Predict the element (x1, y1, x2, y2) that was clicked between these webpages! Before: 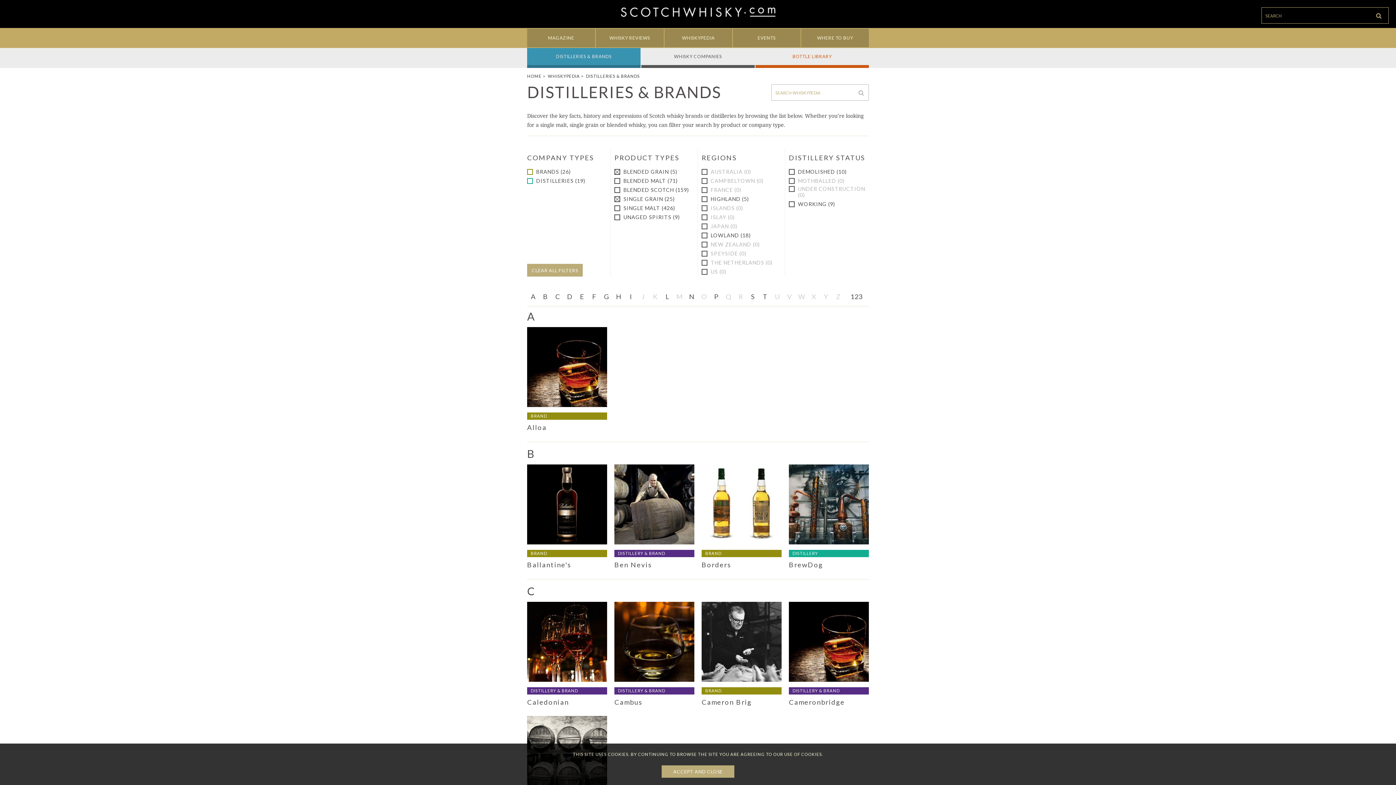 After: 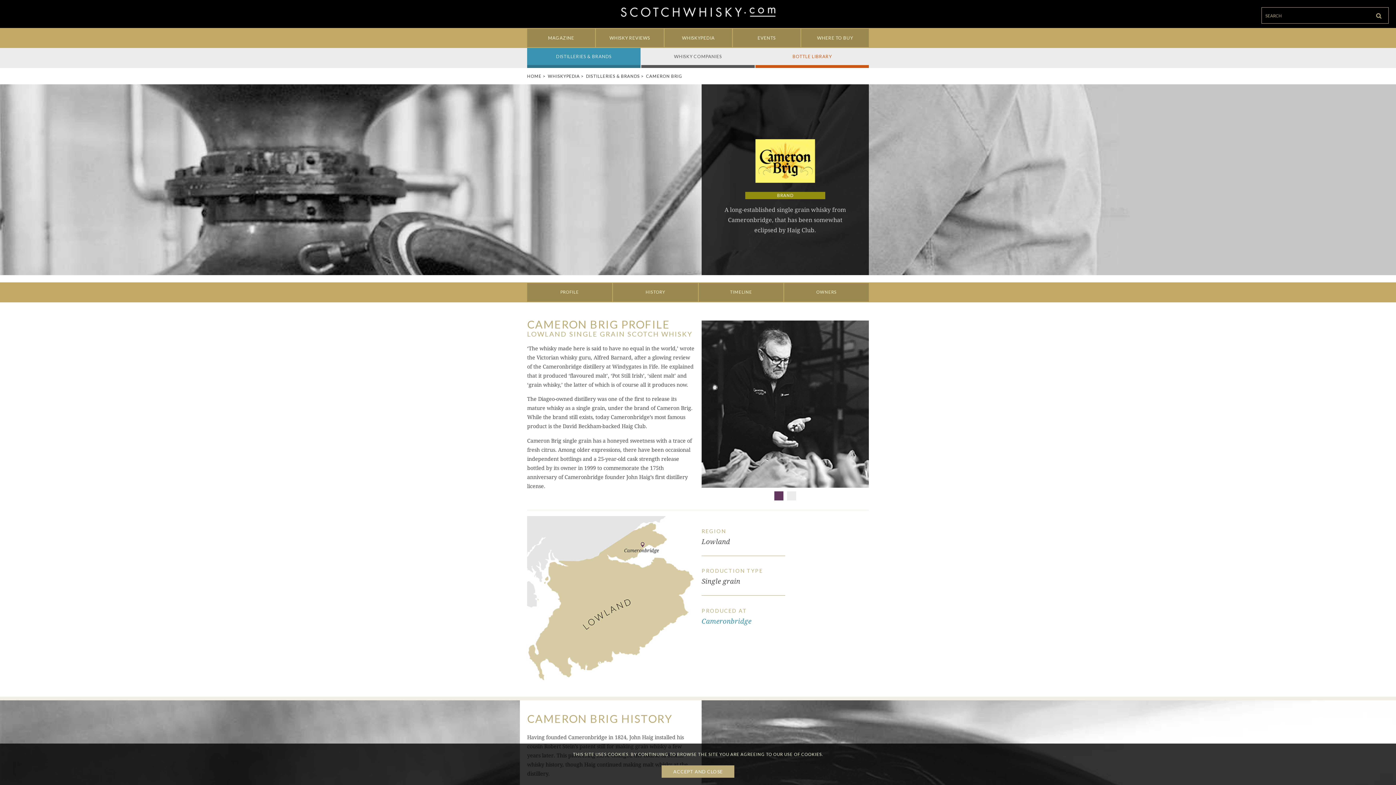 Action: bbox: (701, 602, 781, 682)